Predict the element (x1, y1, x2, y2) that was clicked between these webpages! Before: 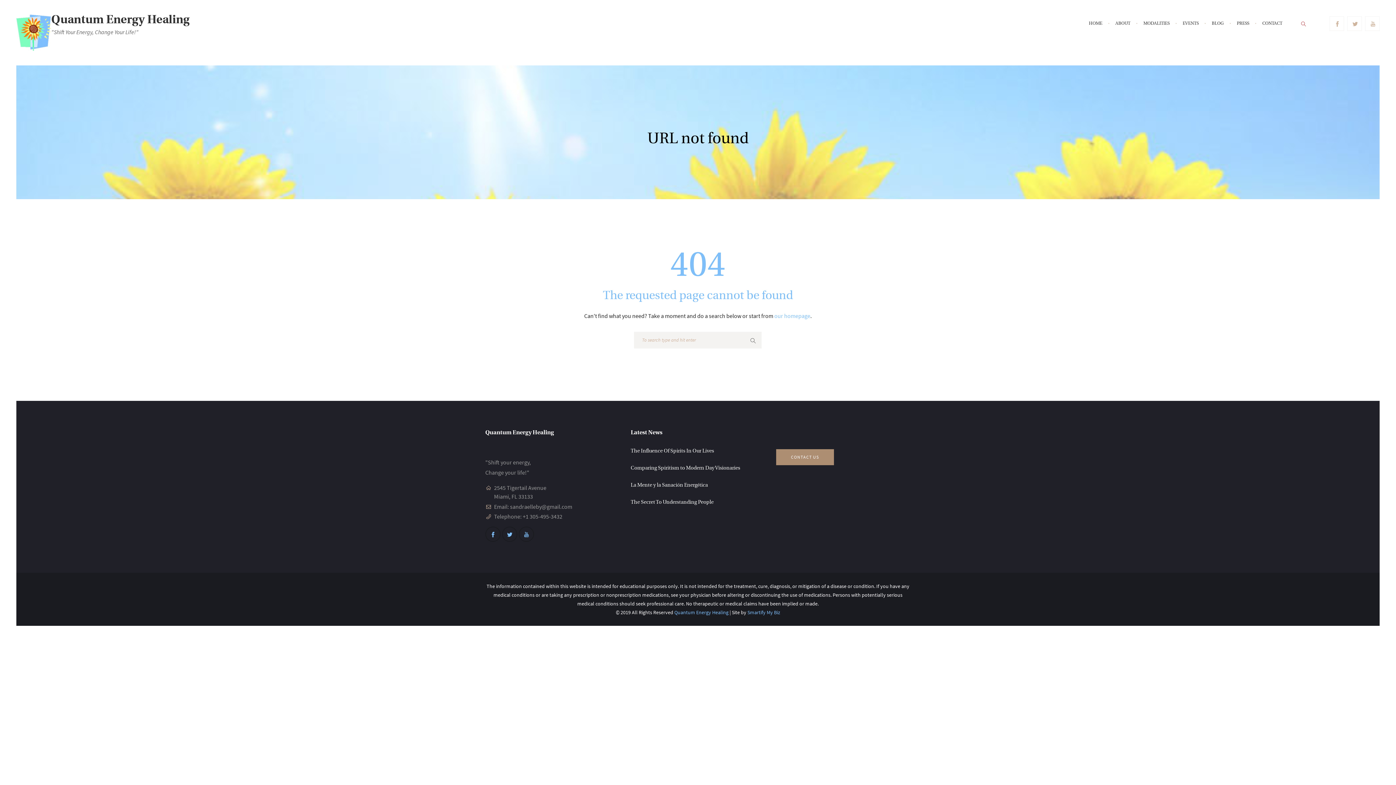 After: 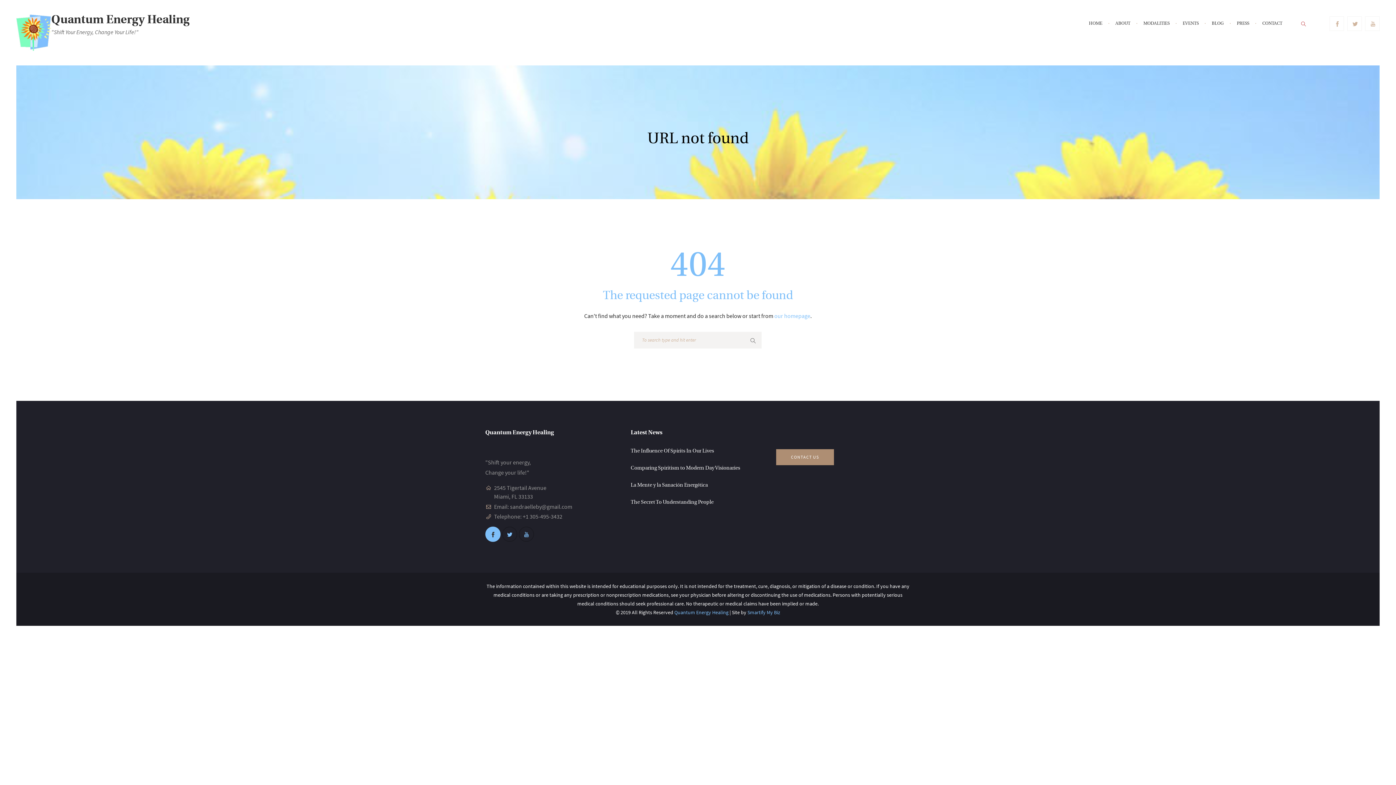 Action: bbox: (485, 527, 500, 542)